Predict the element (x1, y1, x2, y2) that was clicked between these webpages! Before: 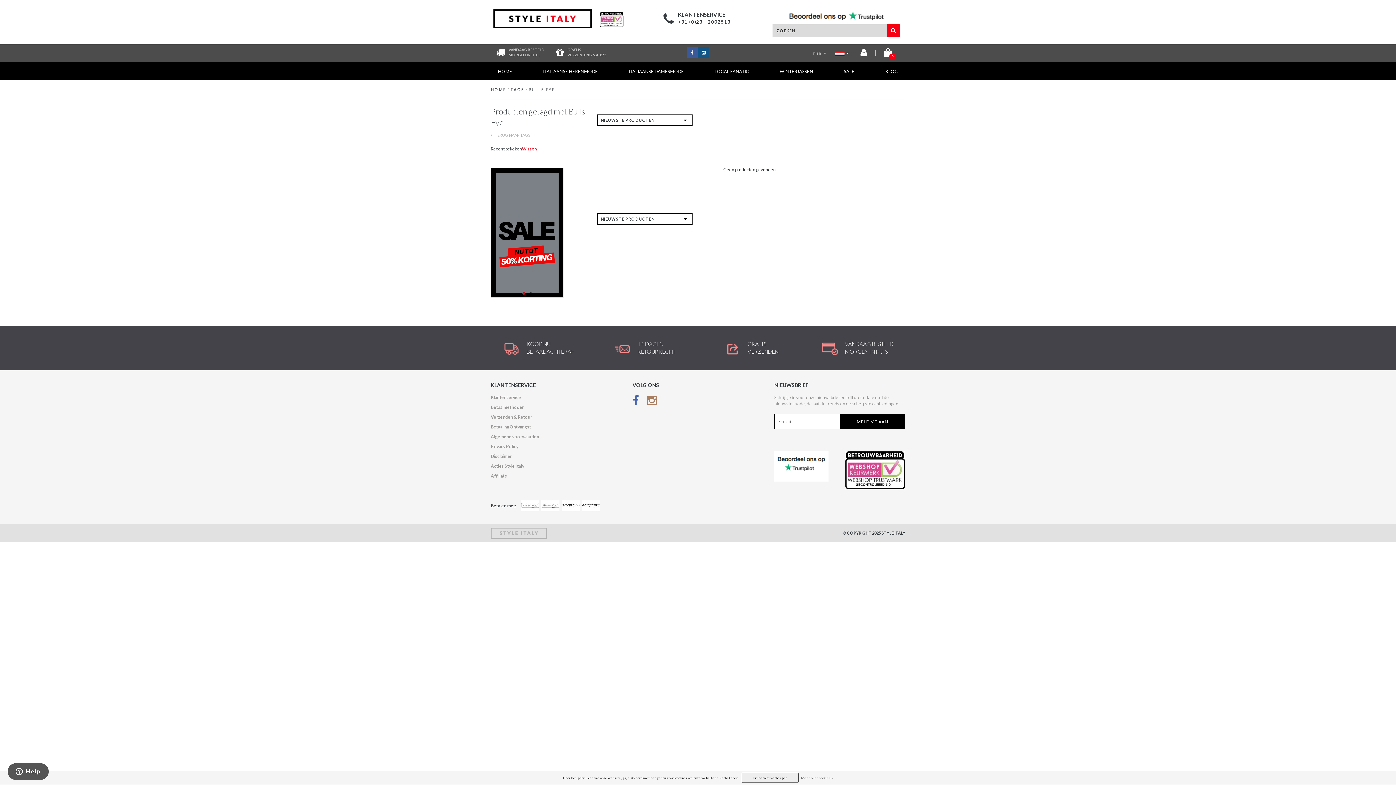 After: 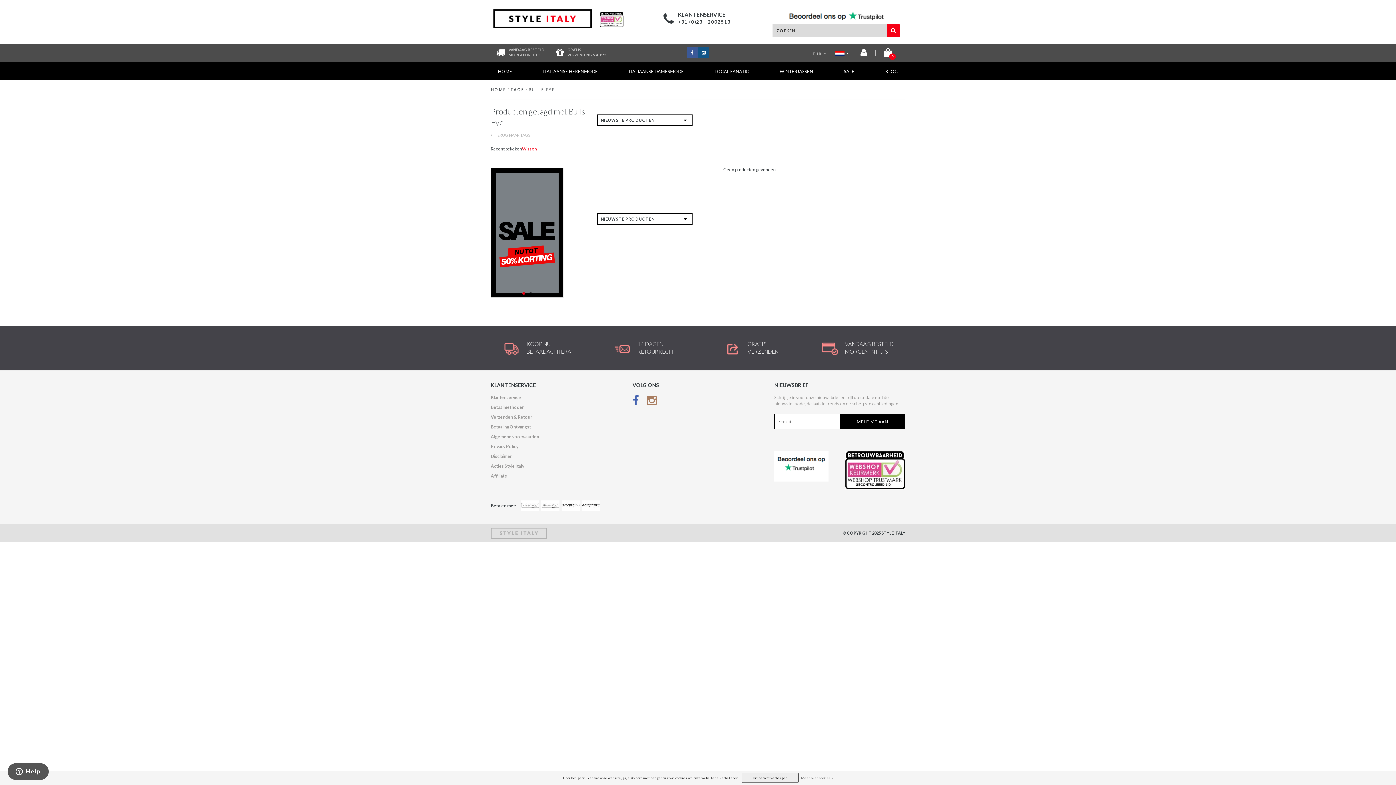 Action: bbox: (774, 463, 828, 468)